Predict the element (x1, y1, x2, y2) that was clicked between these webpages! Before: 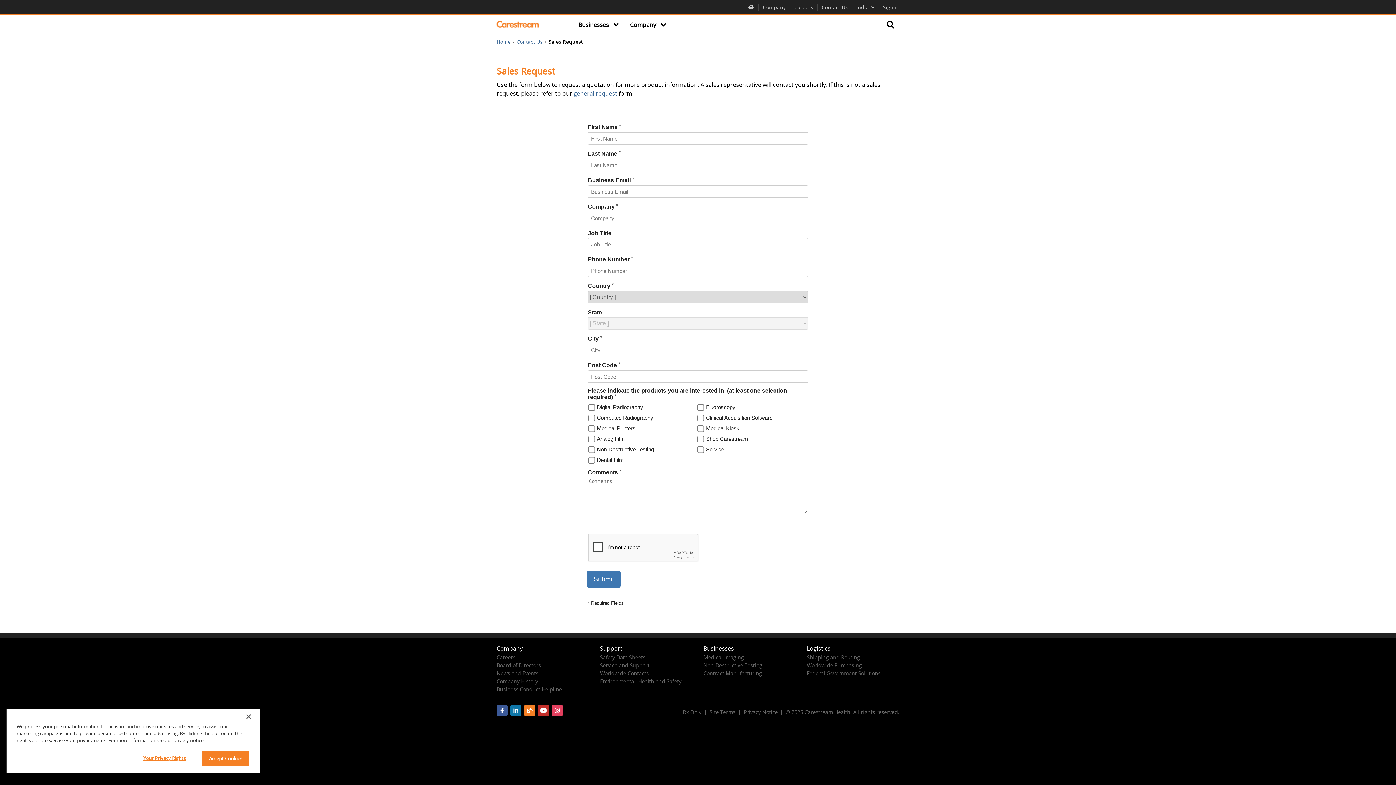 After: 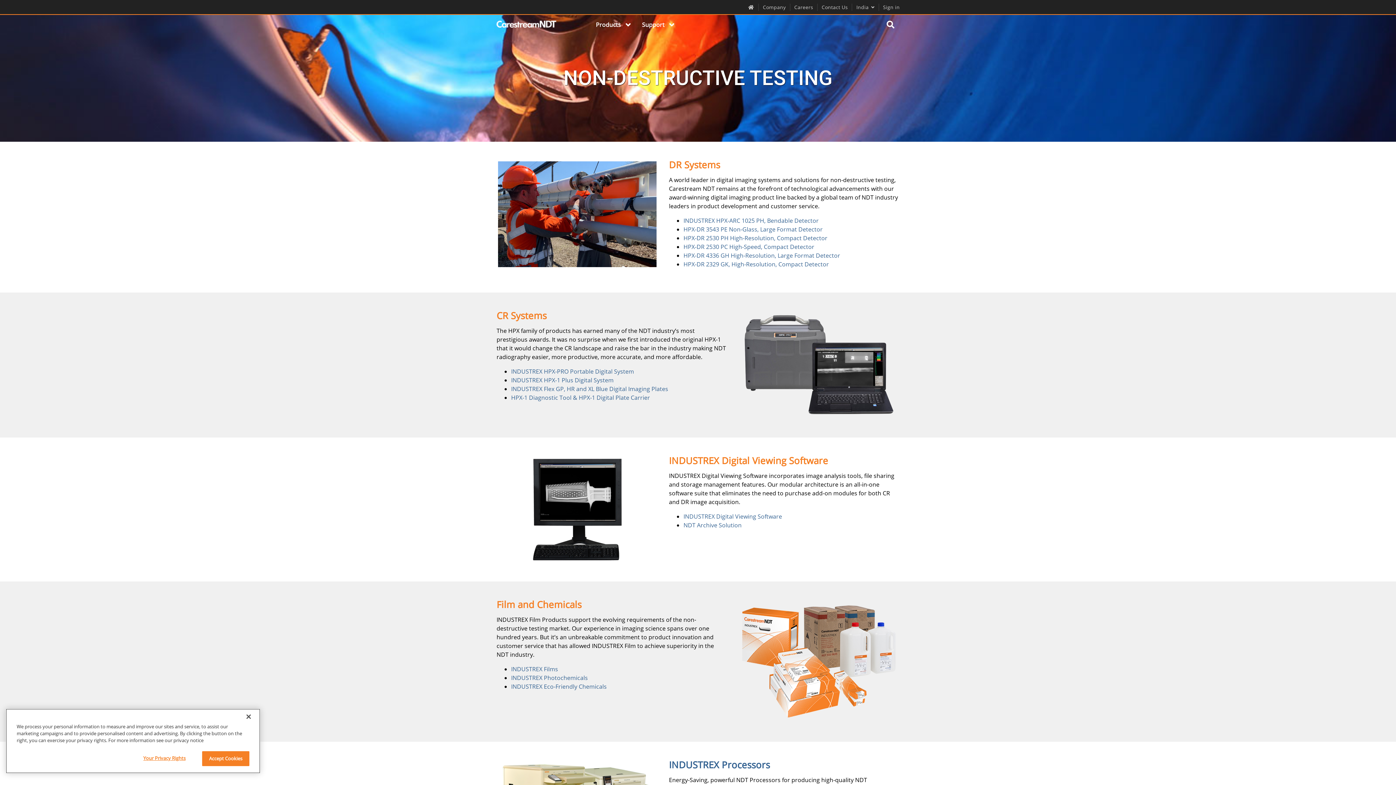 Action: label: Non-Destructive Testing bbox: (703, 662, 762, 669)